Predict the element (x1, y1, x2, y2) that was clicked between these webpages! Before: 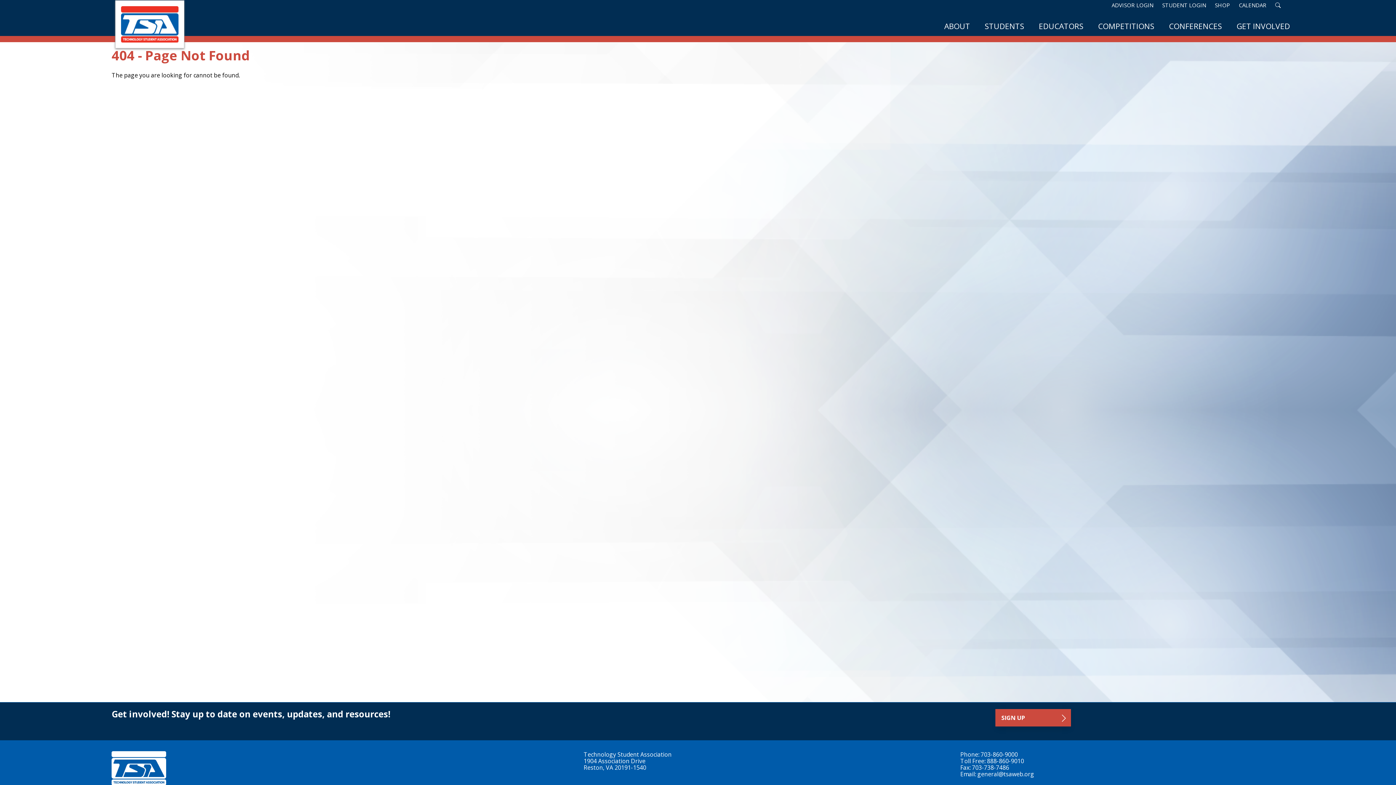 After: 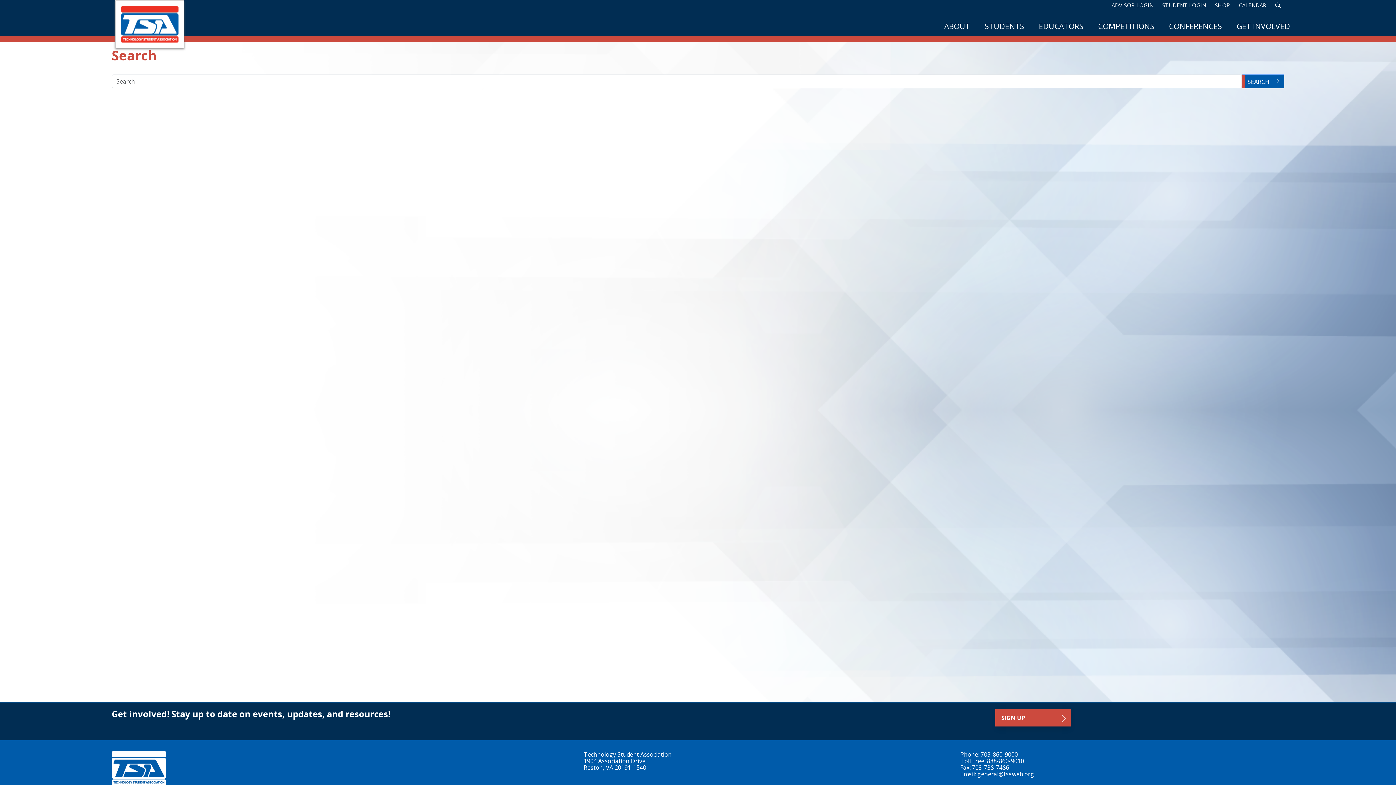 Action: bbox: (1275, 1, 1281, 8)